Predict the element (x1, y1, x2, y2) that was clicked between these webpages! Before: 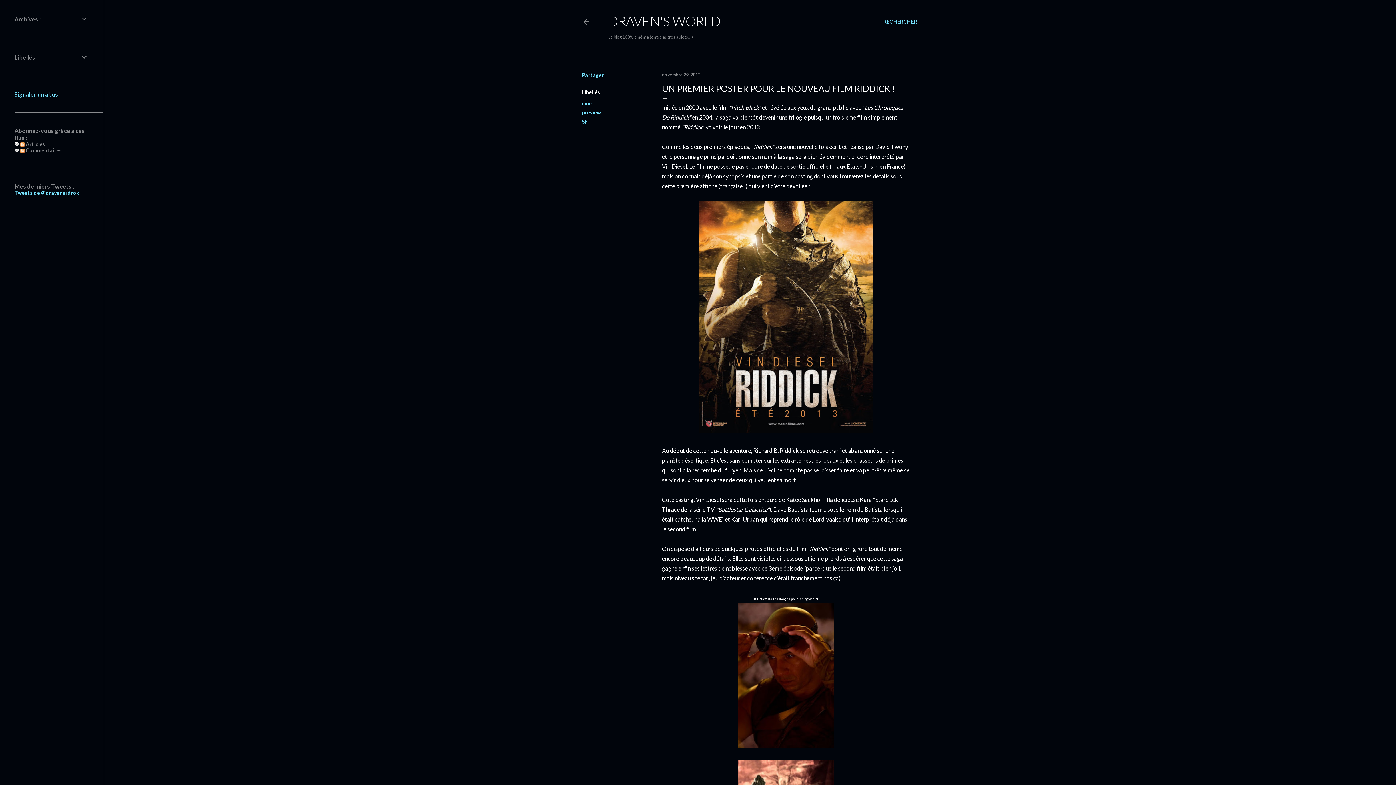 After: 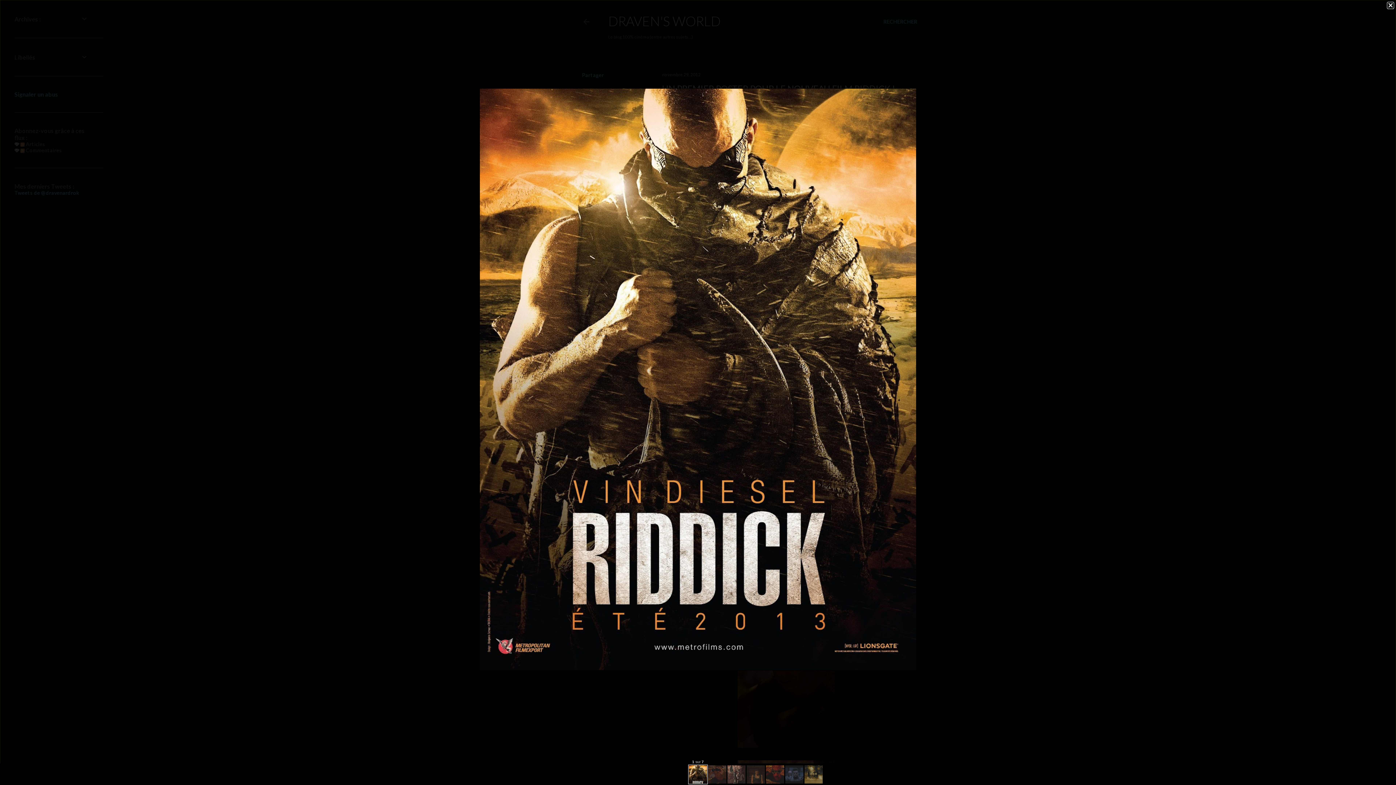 Action: bbox: (698, 200, 873, 436)